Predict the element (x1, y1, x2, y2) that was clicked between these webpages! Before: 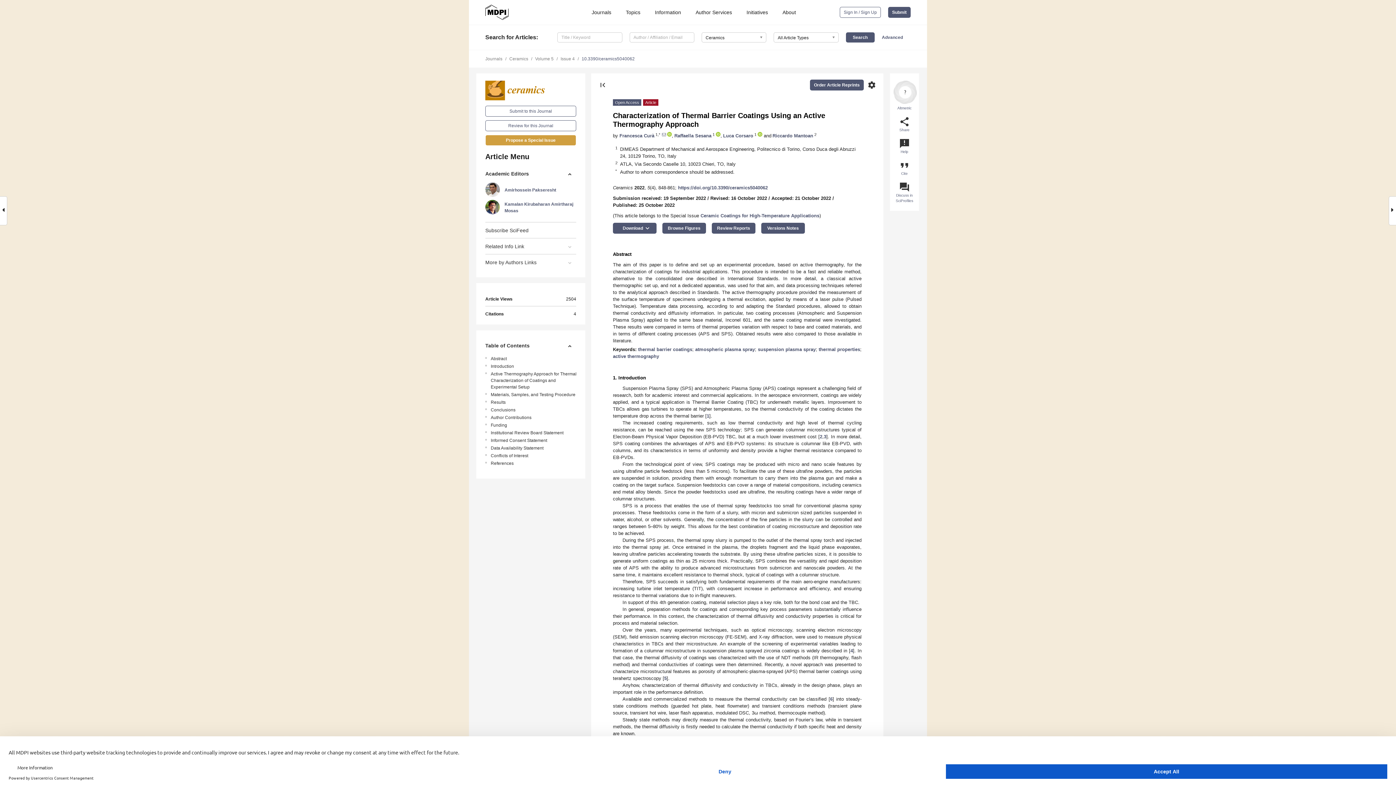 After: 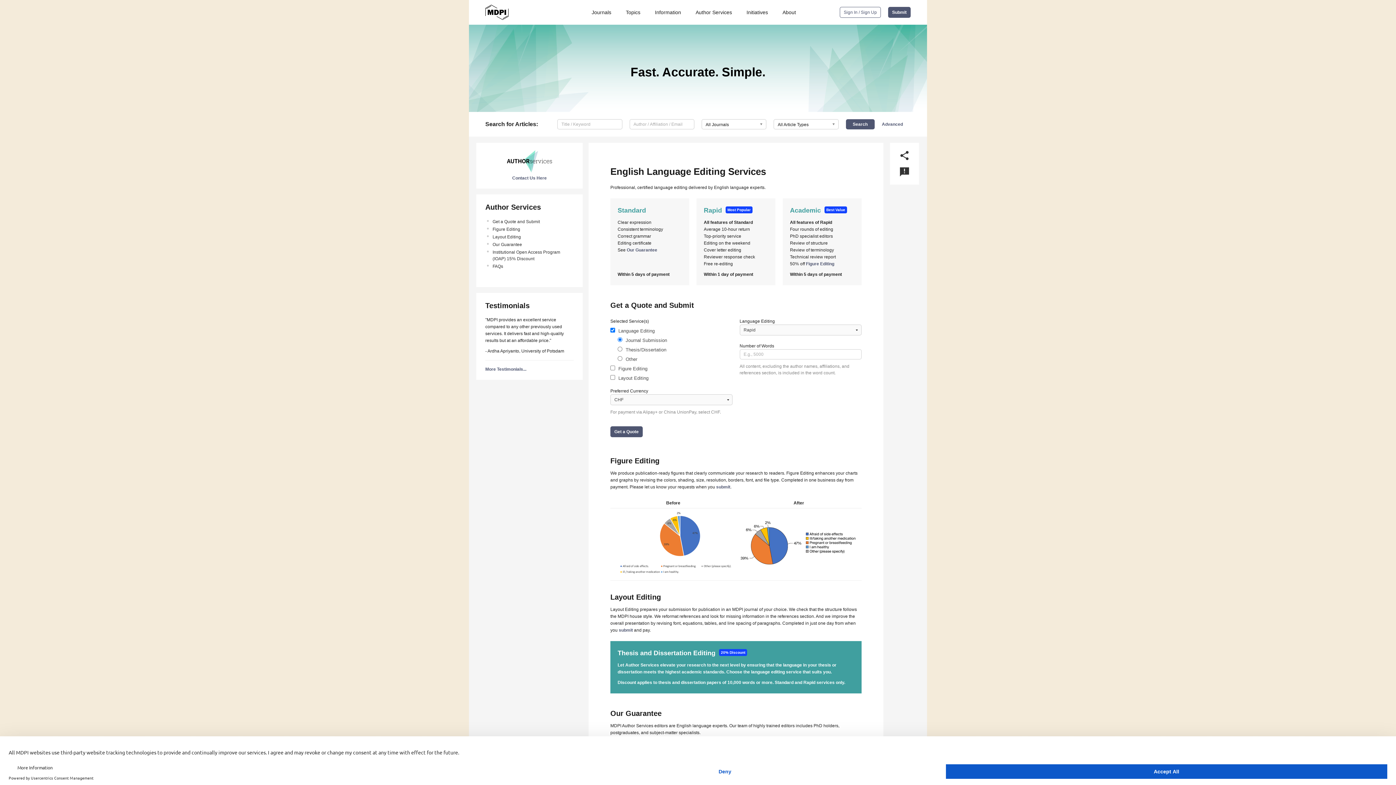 Action: bbox: (689, 9, 735, 15) label: Author Services